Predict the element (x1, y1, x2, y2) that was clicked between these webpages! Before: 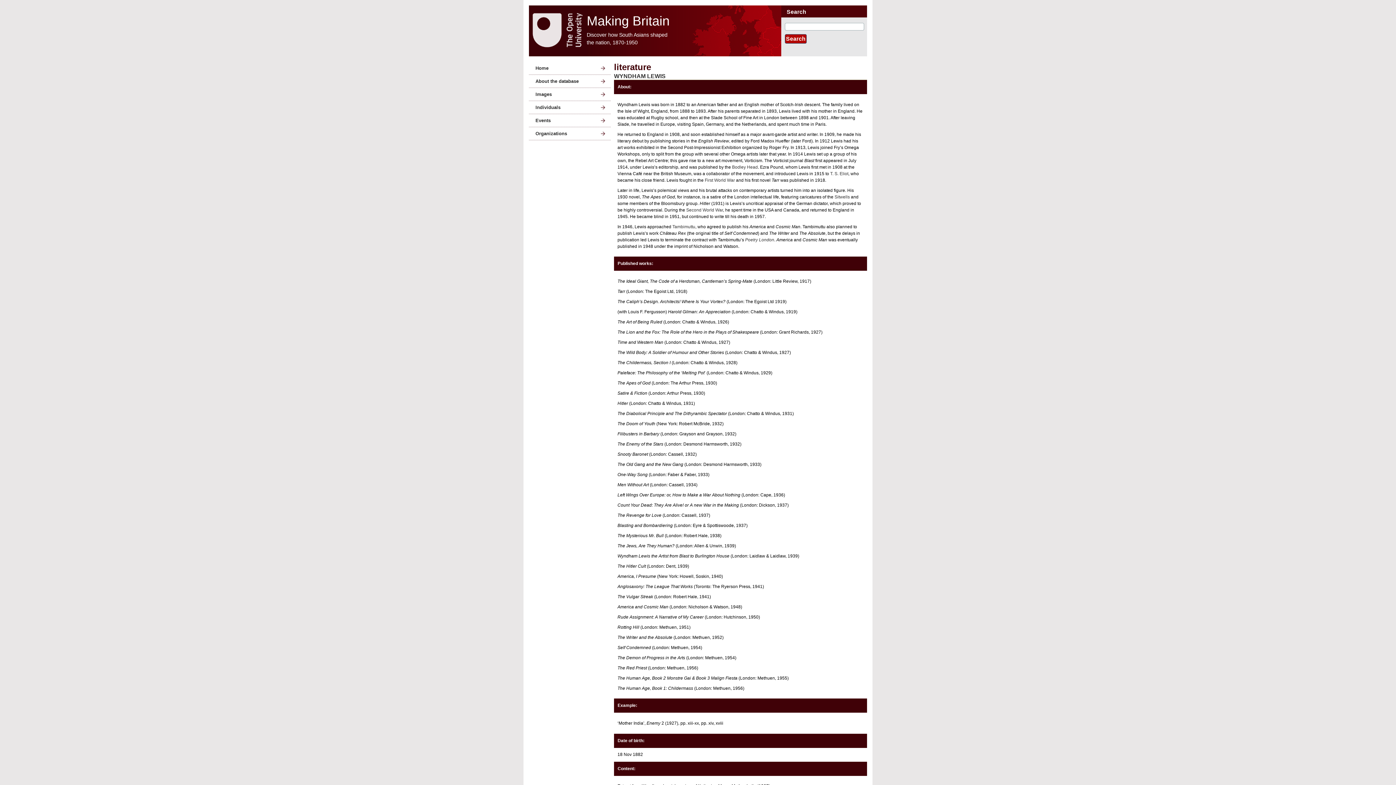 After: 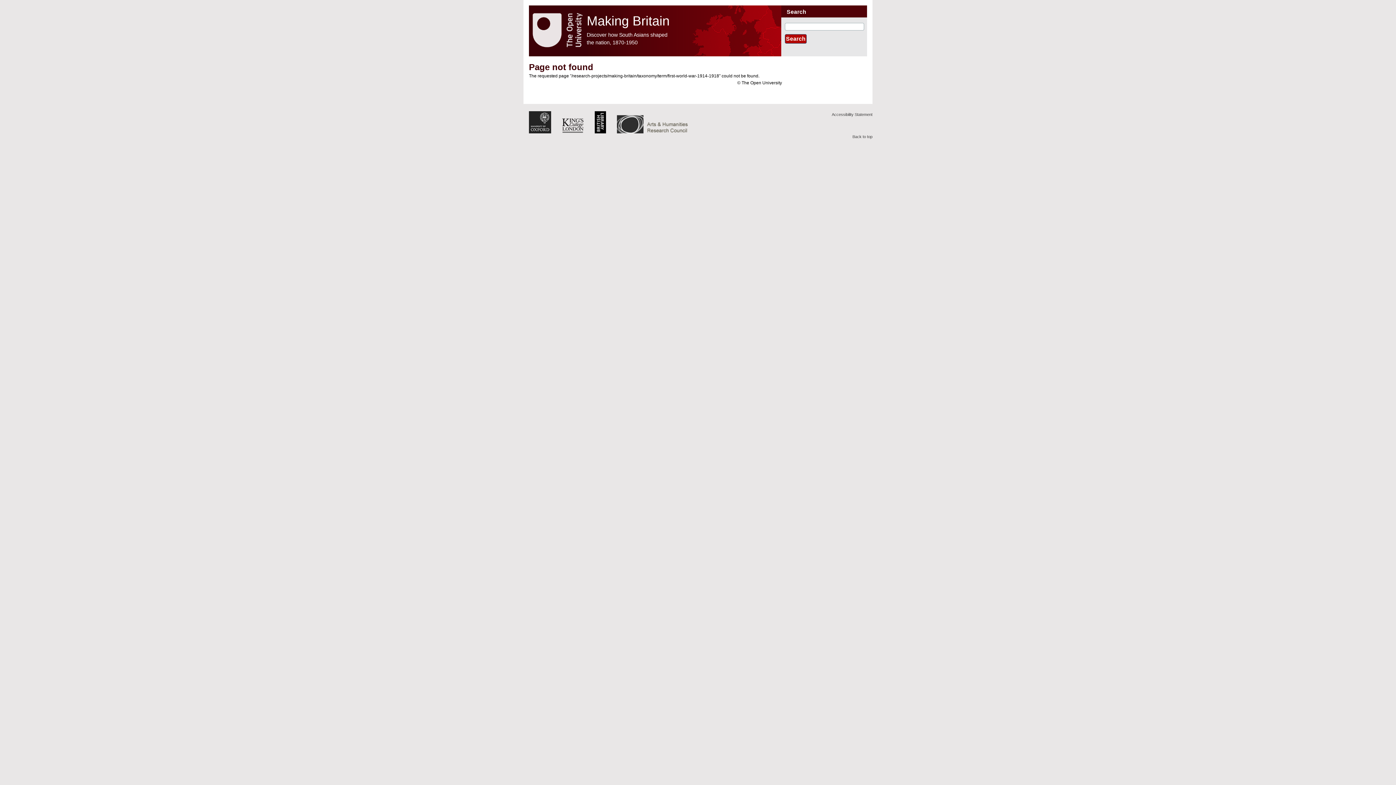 Action: label: First World War bbox: (704, 177, 735, 182)